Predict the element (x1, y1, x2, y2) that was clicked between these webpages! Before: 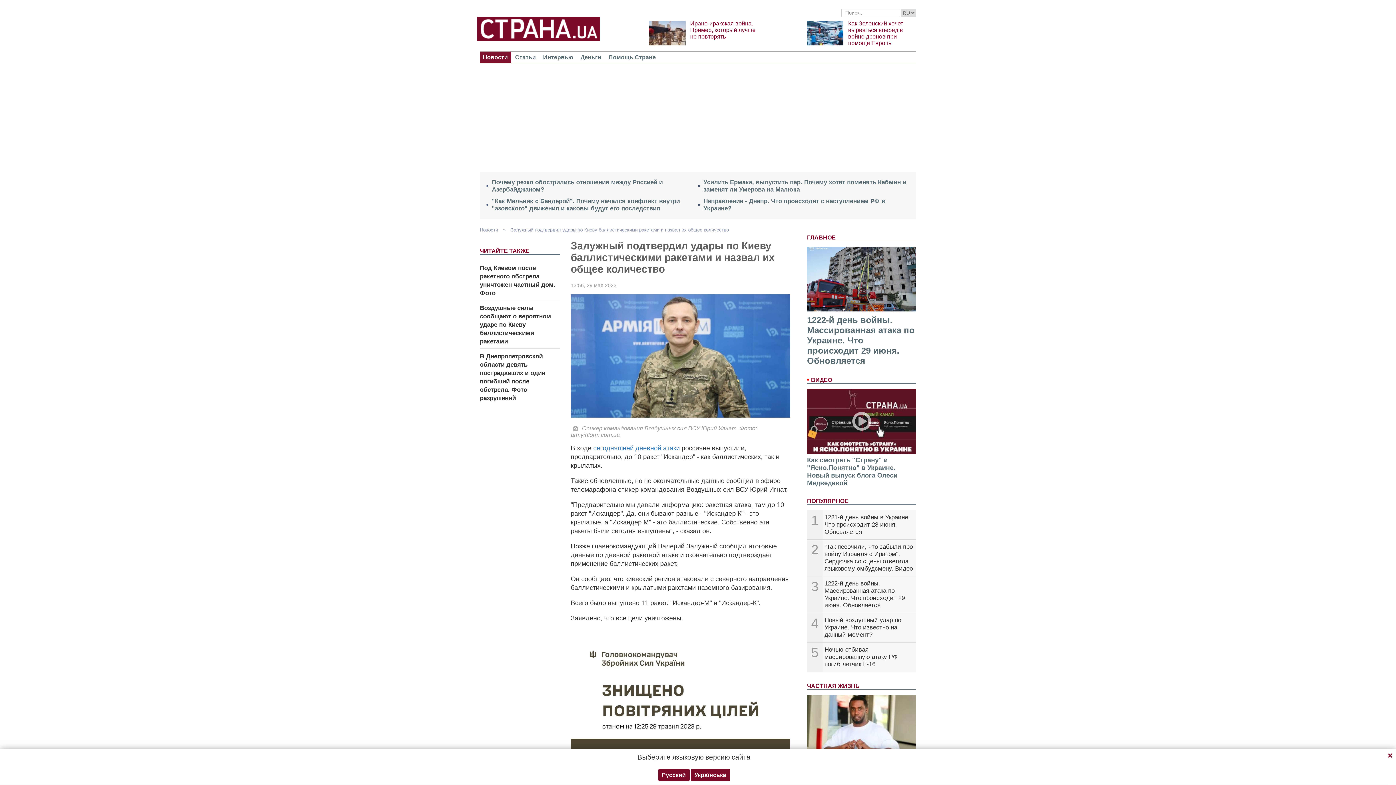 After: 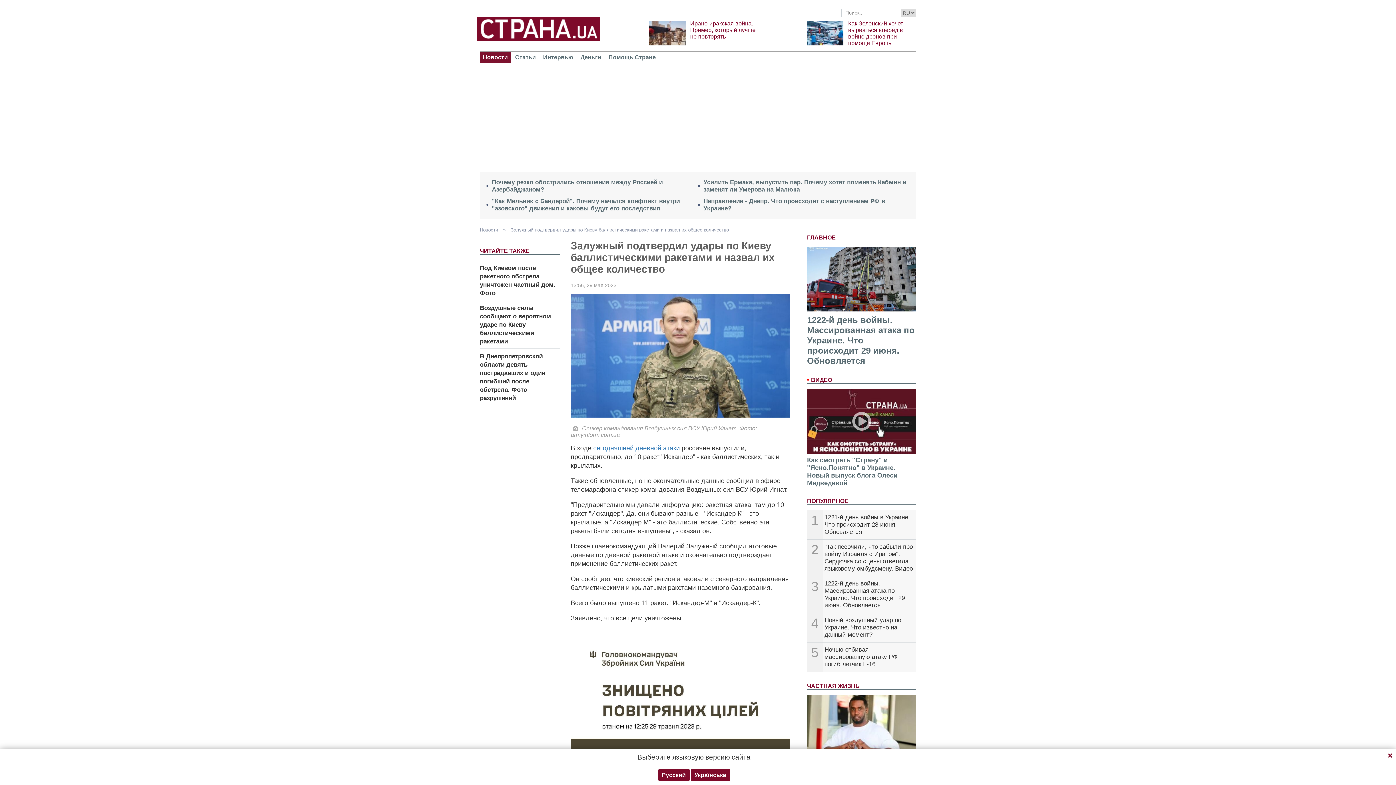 Action: bbox: (593, 444, 680, 451) label: сегодняшней дневной атаки